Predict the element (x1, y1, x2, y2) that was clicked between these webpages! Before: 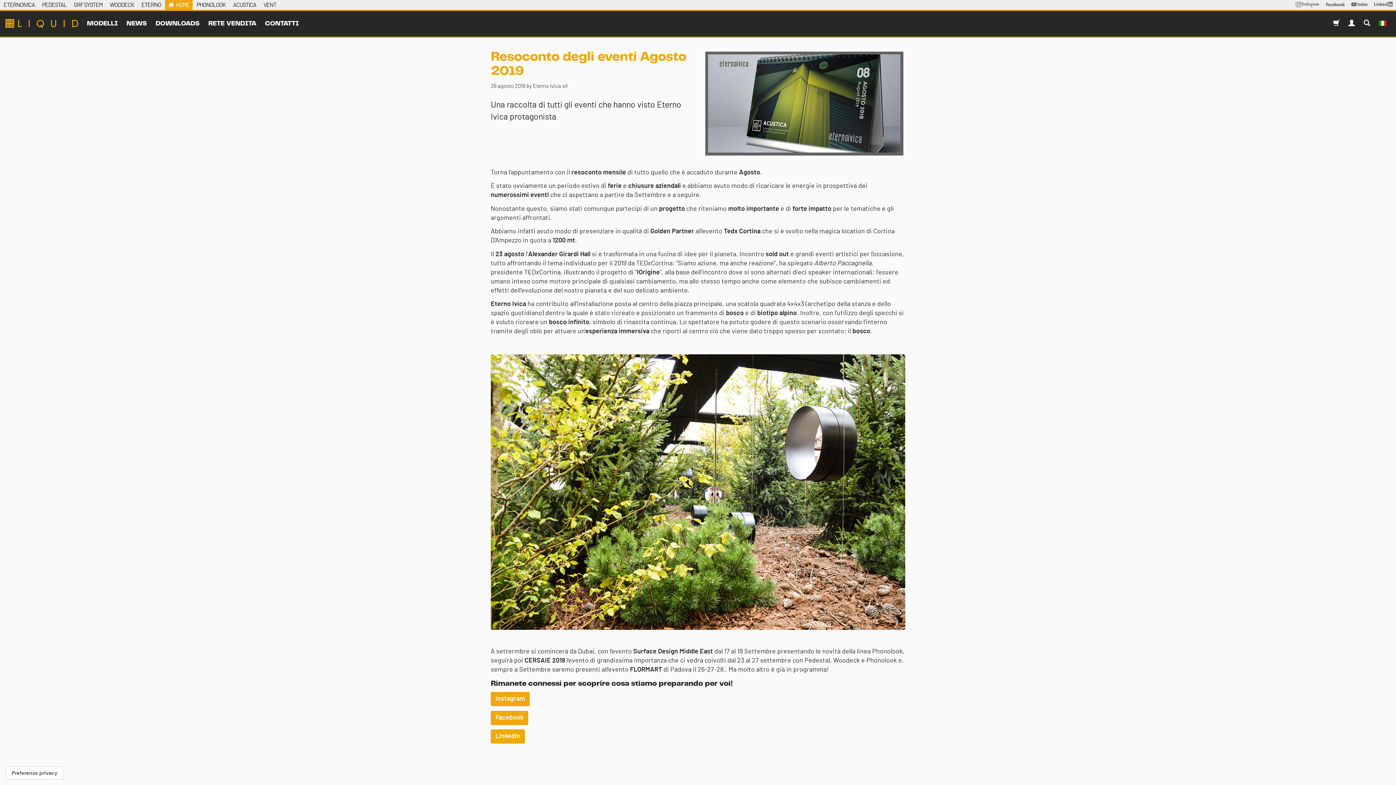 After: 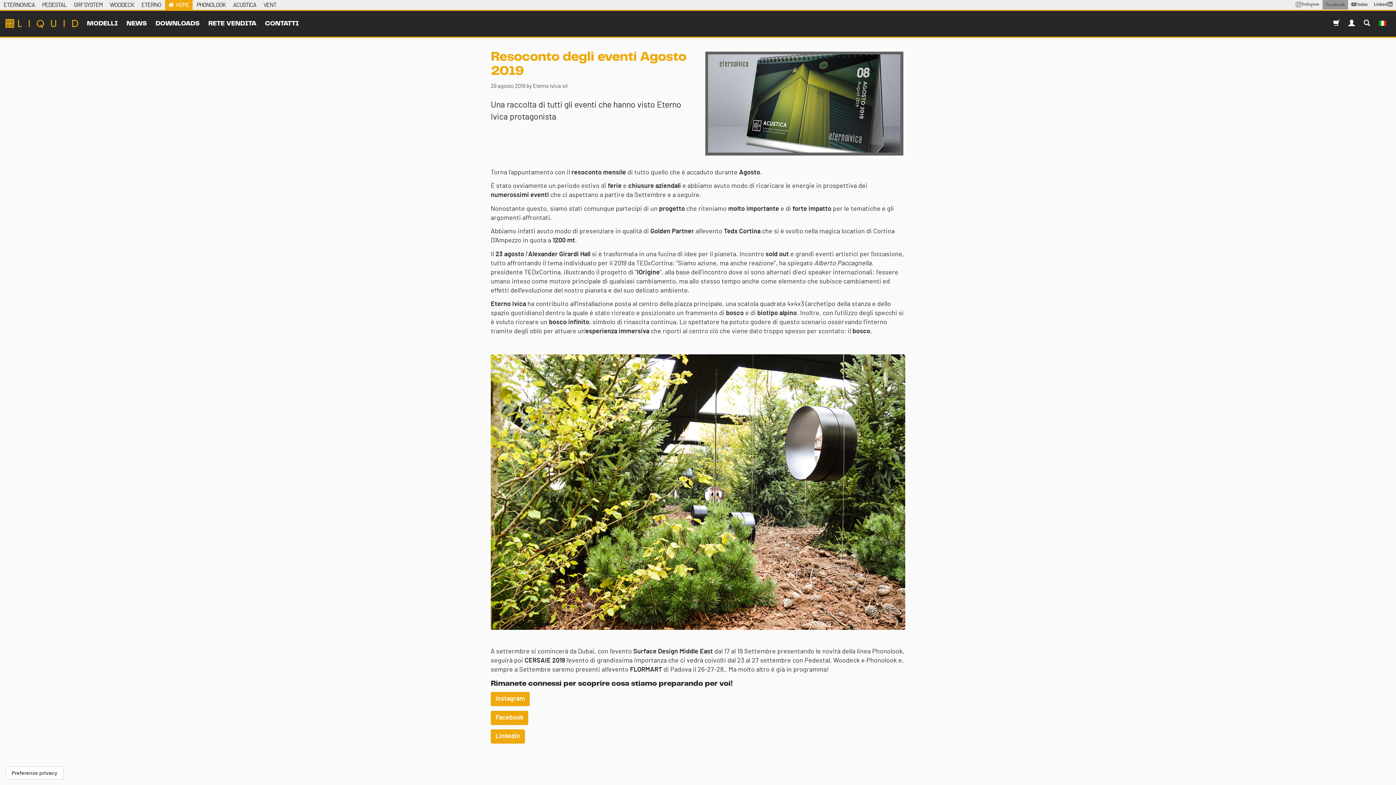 Action: bbox: (1326, 1, 1345, 6)